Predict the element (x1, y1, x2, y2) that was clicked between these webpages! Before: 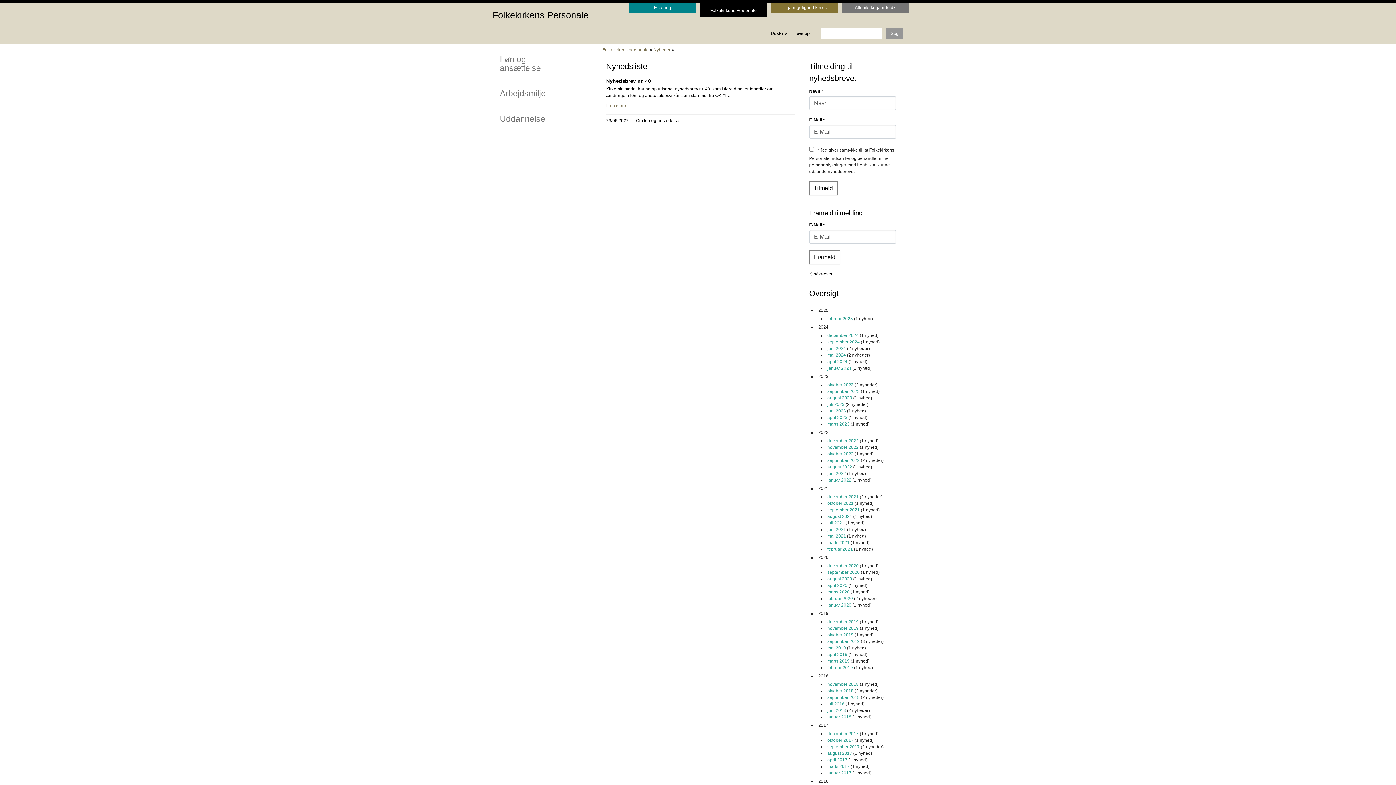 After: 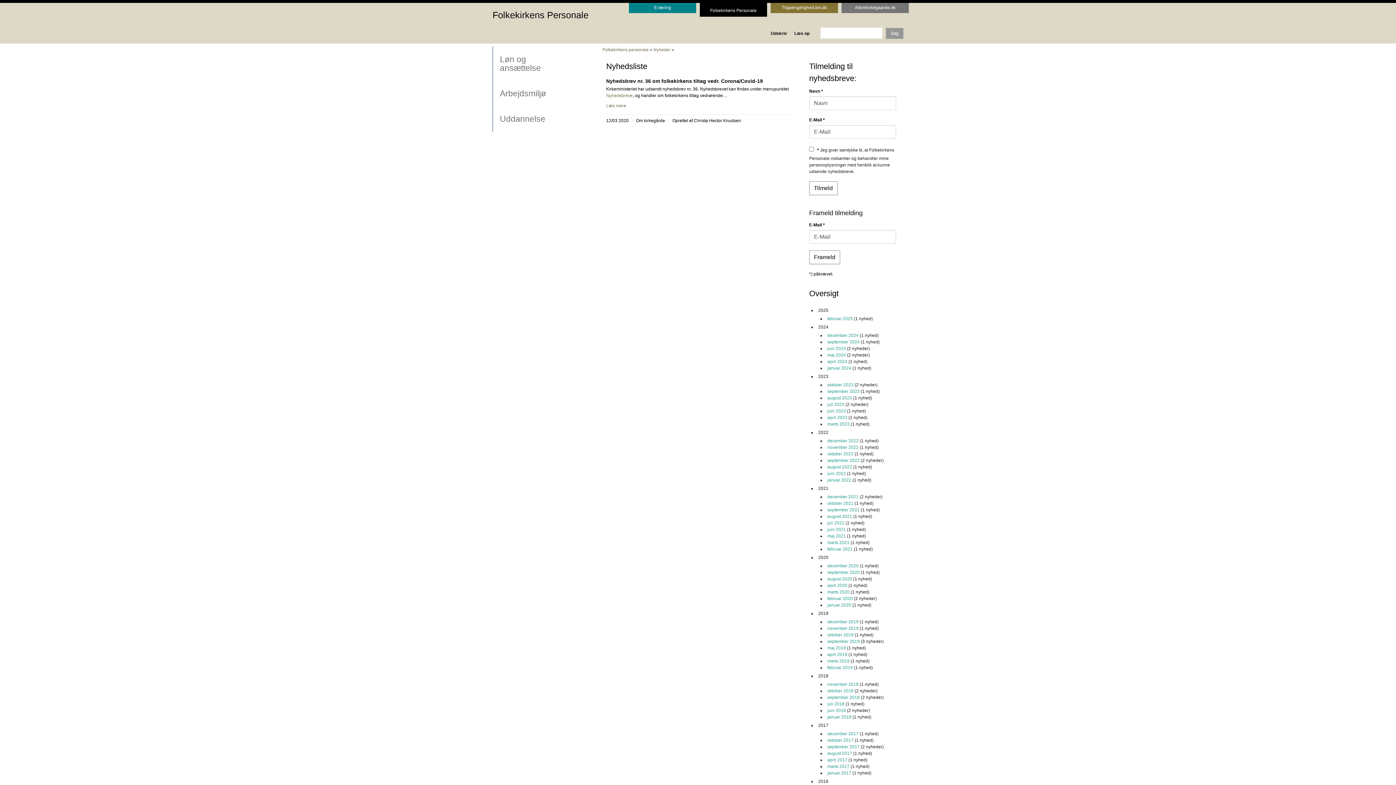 Action: label: marts 2020 bbox: (827, 589, 849, 594)